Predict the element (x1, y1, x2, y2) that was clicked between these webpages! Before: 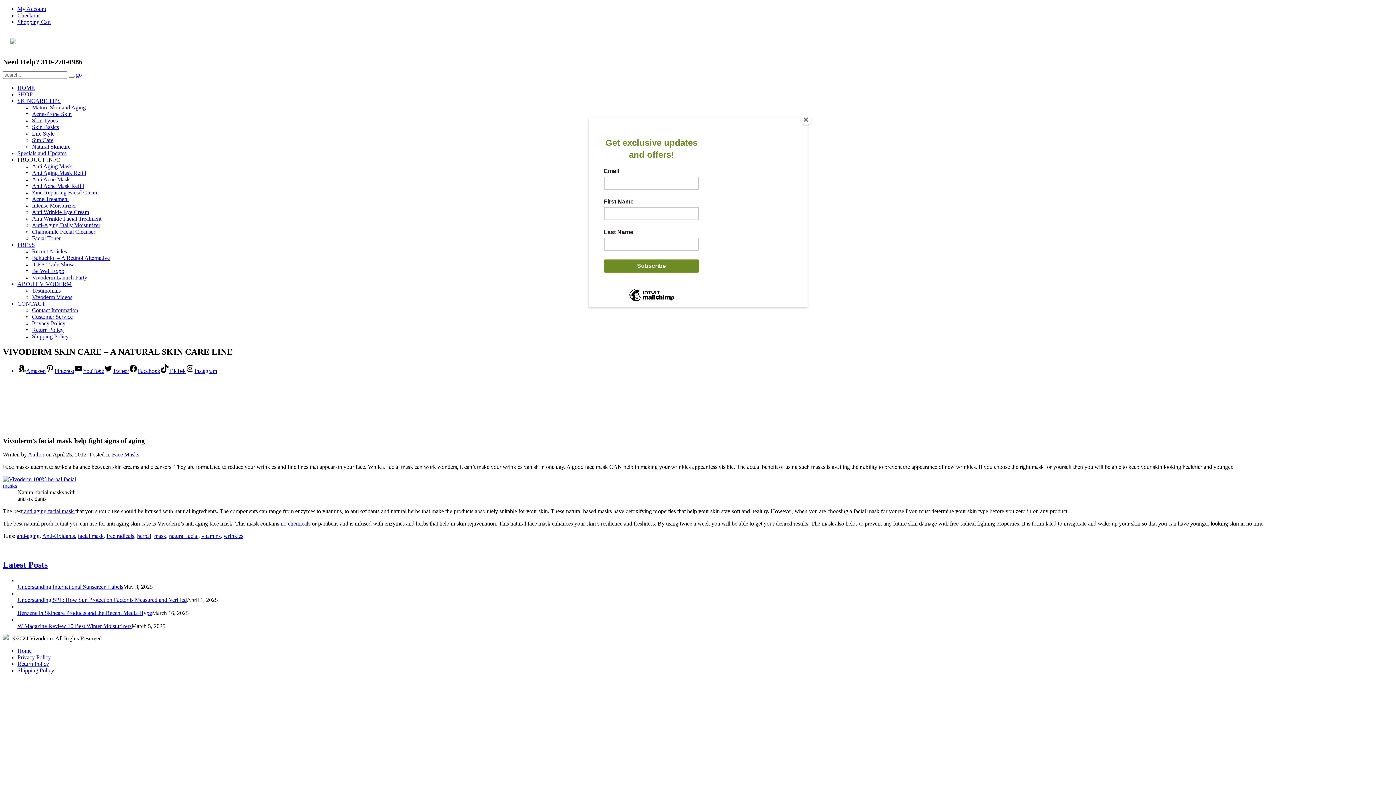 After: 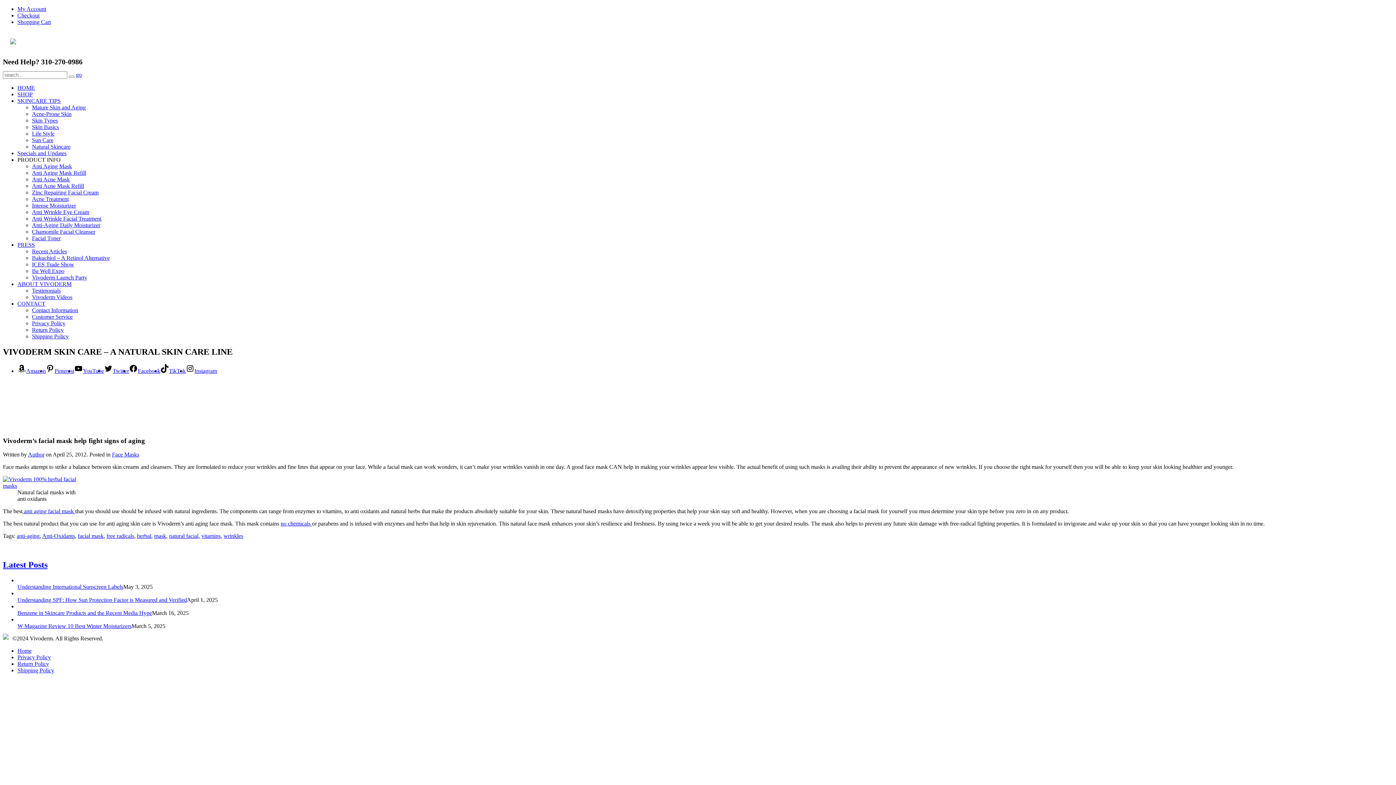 Action: bbox: (800, 114, 811, 125) label: Close